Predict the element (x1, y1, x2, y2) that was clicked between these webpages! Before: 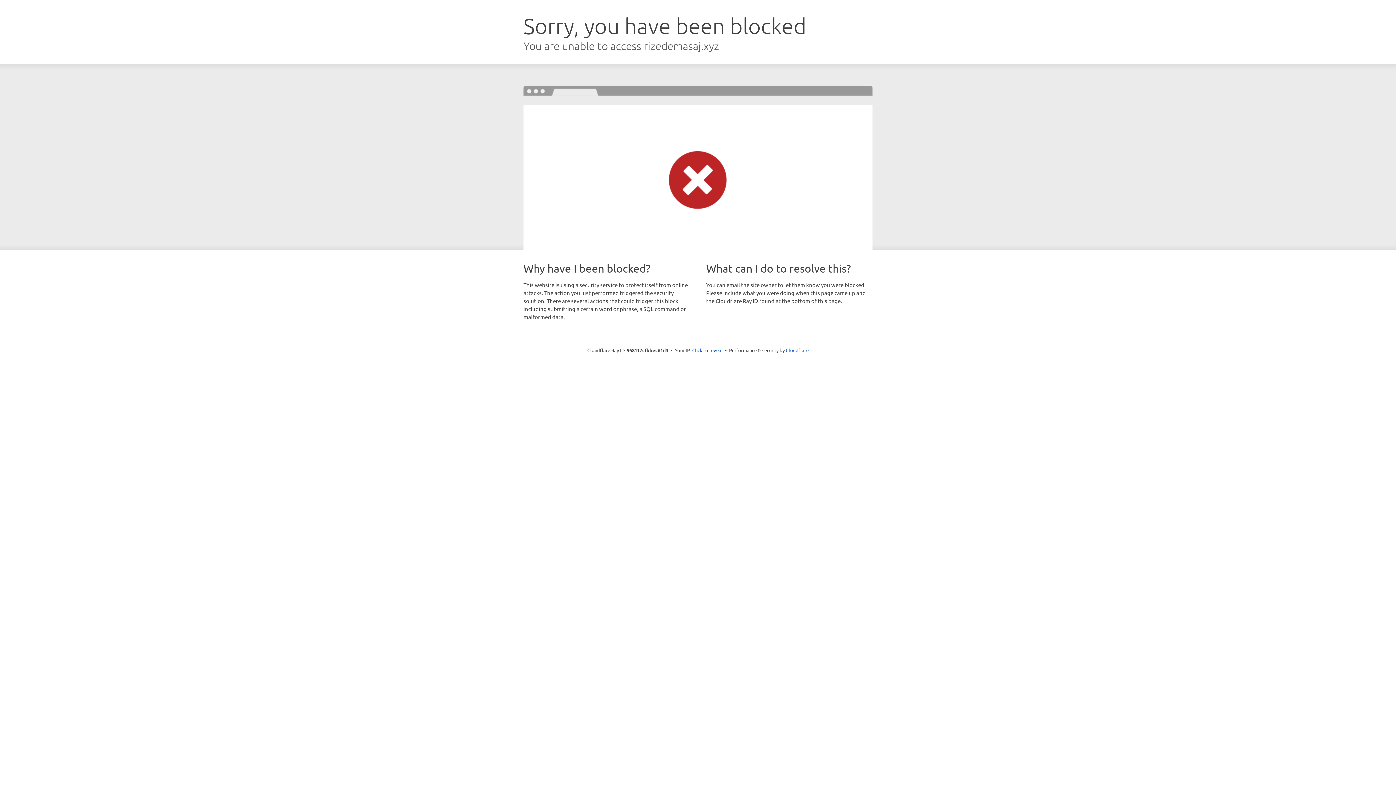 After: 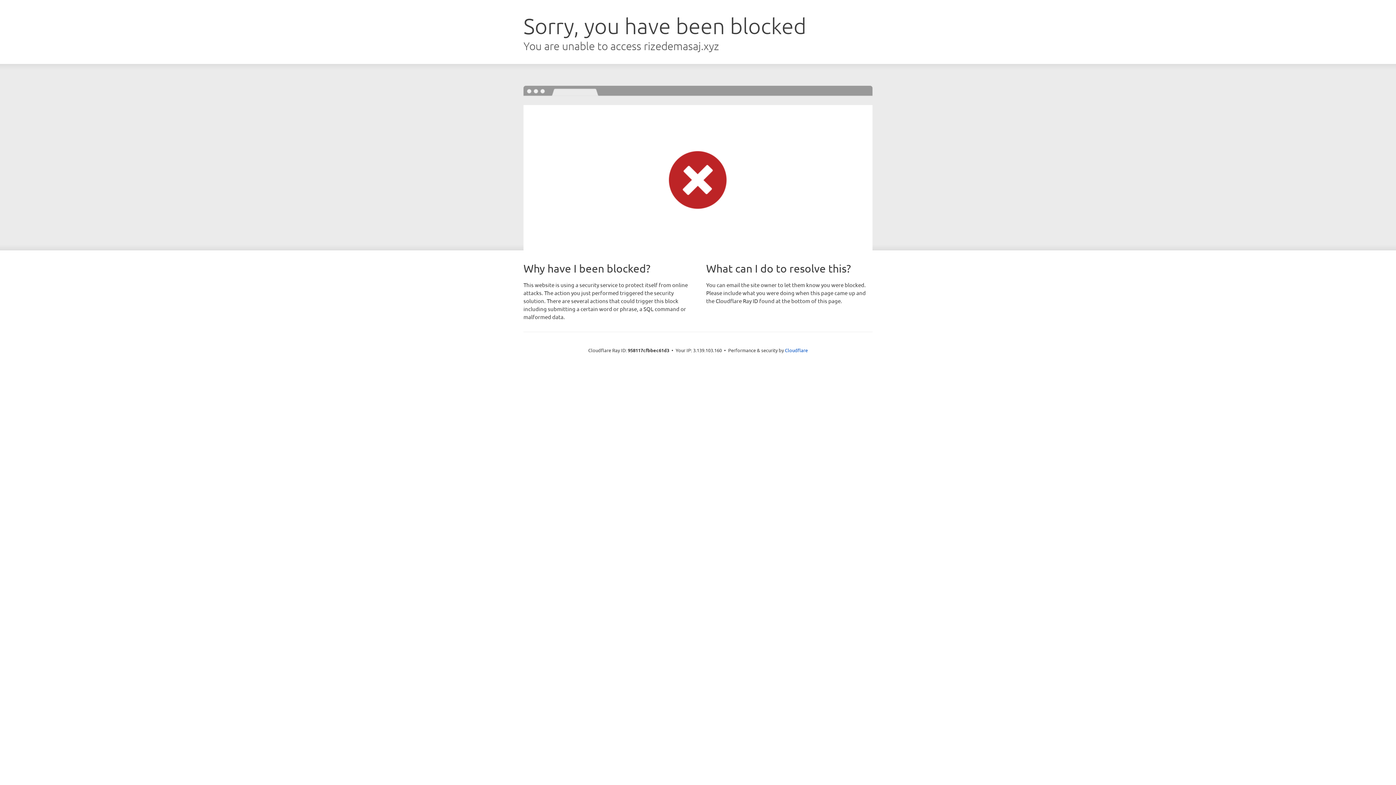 Action: label: Click to reveal bbox: (692, 346, 722, 353)